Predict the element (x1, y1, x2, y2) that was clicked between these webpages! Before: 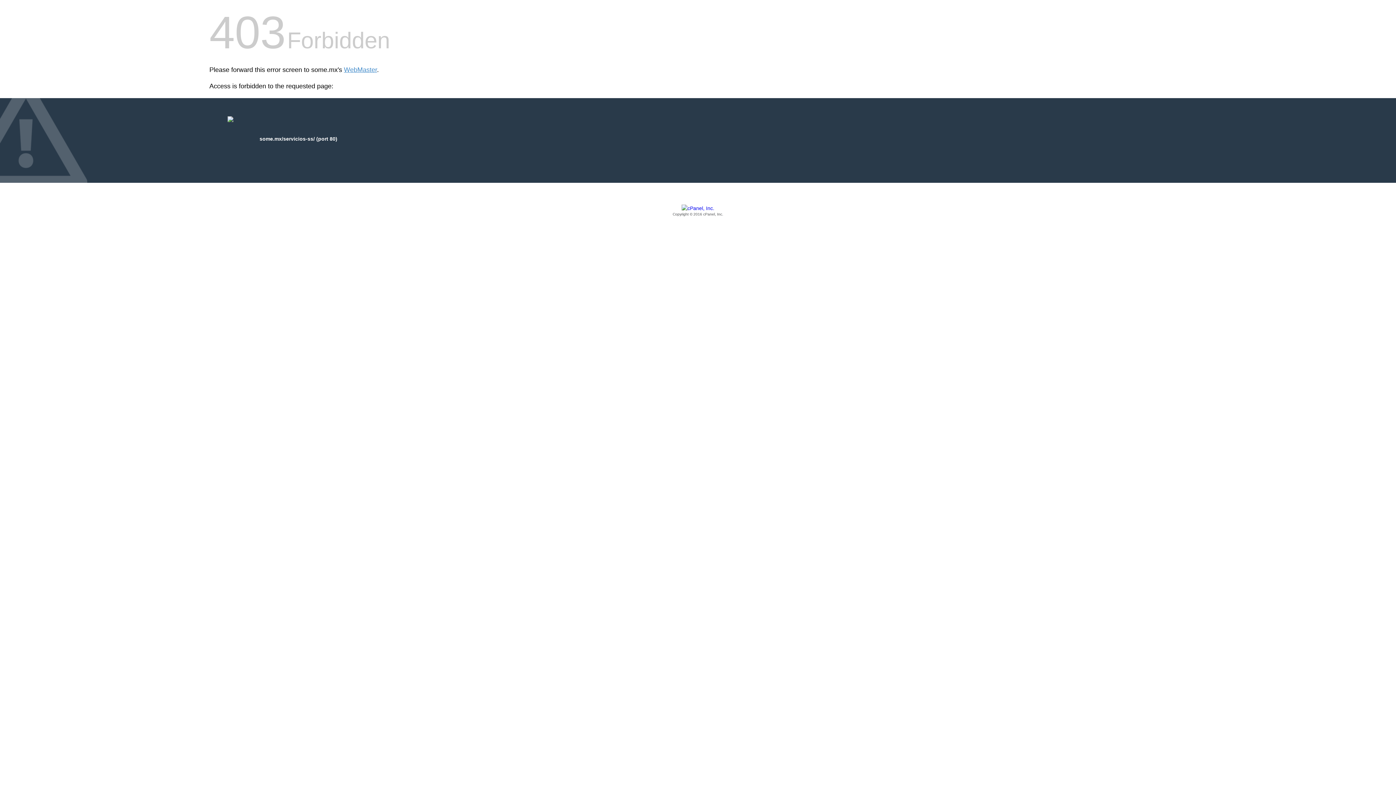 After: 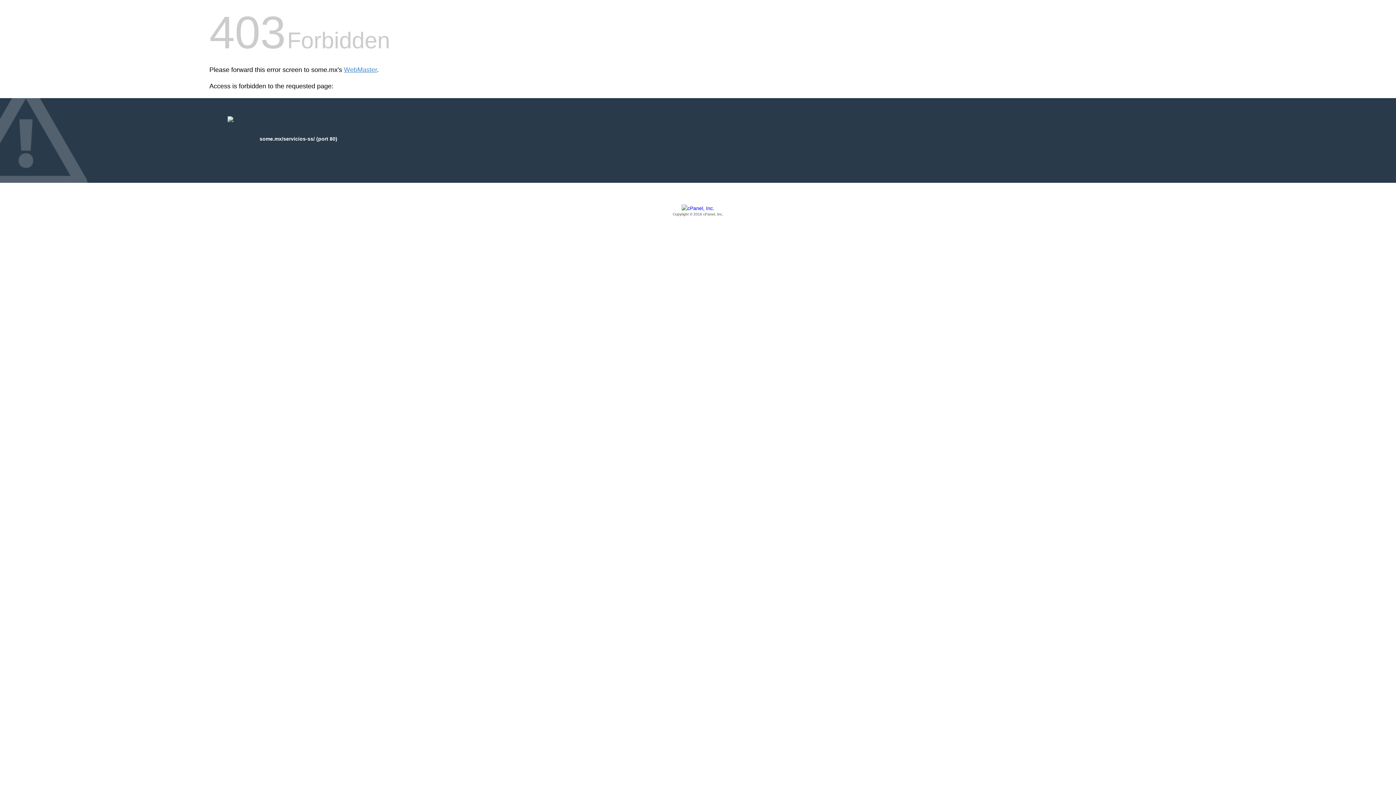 Action: label: Copyright © 2016 cPanel, Inc. bbox: (209, 205, 1186, 217)